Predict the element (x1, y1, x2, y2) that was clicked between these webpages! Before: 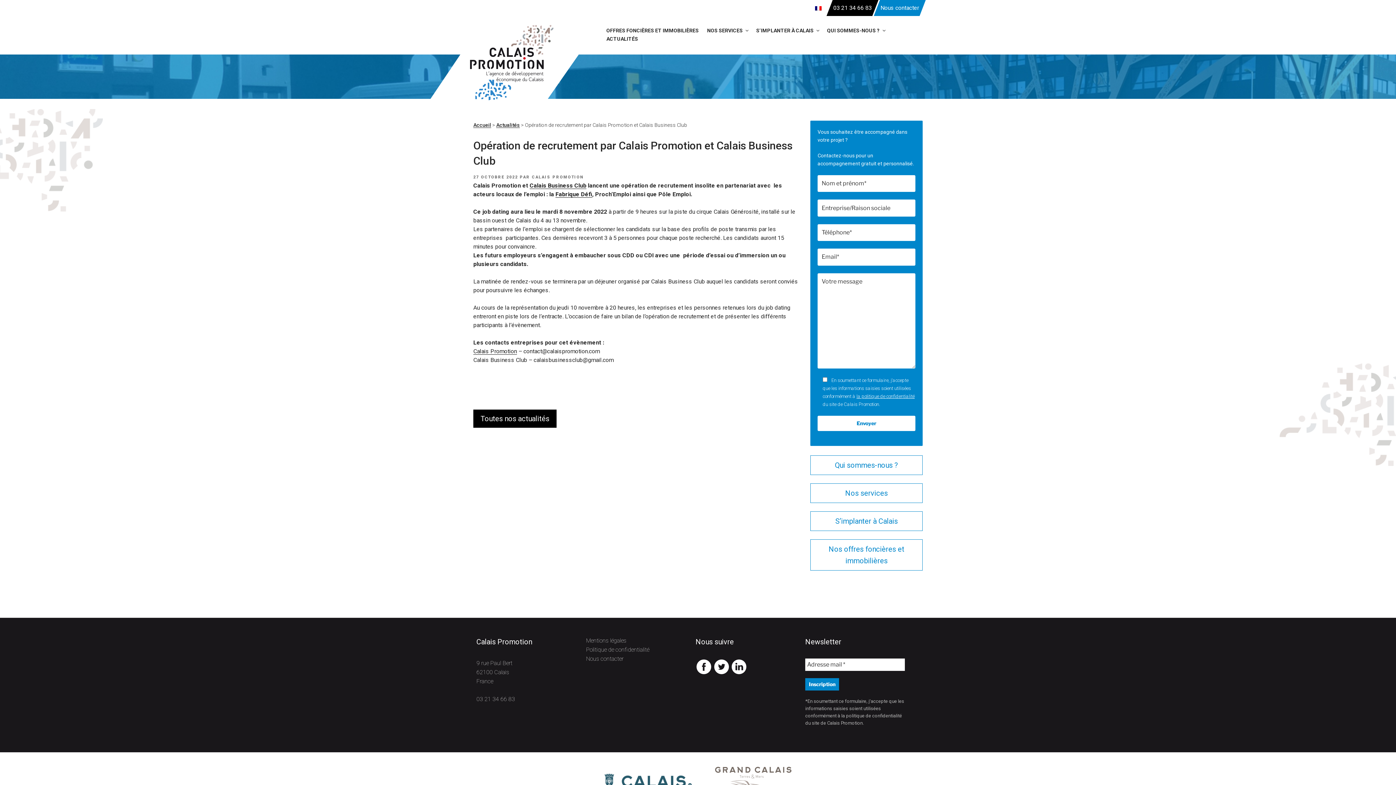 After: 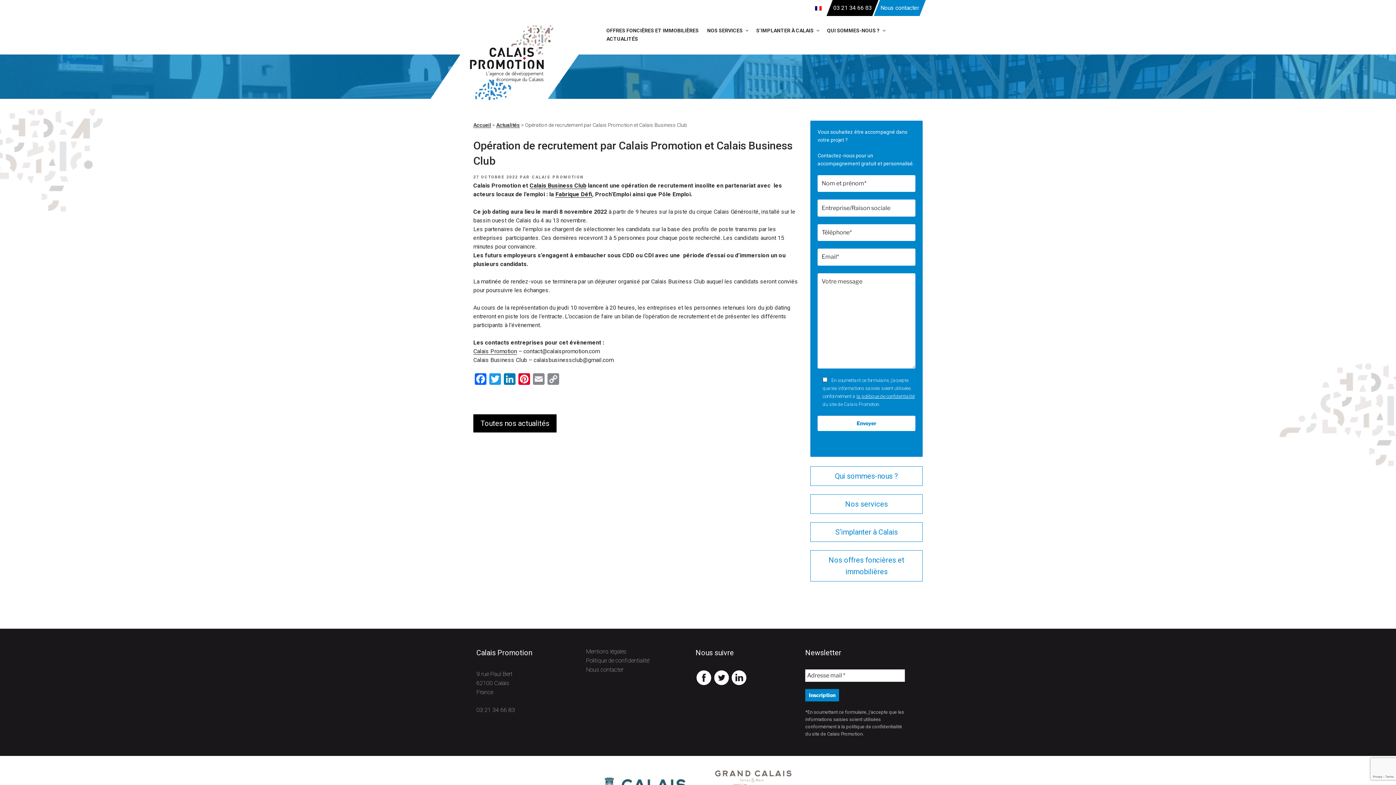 Action: bbox: (856, 393, 914, 399) label: la politique de confidentialité